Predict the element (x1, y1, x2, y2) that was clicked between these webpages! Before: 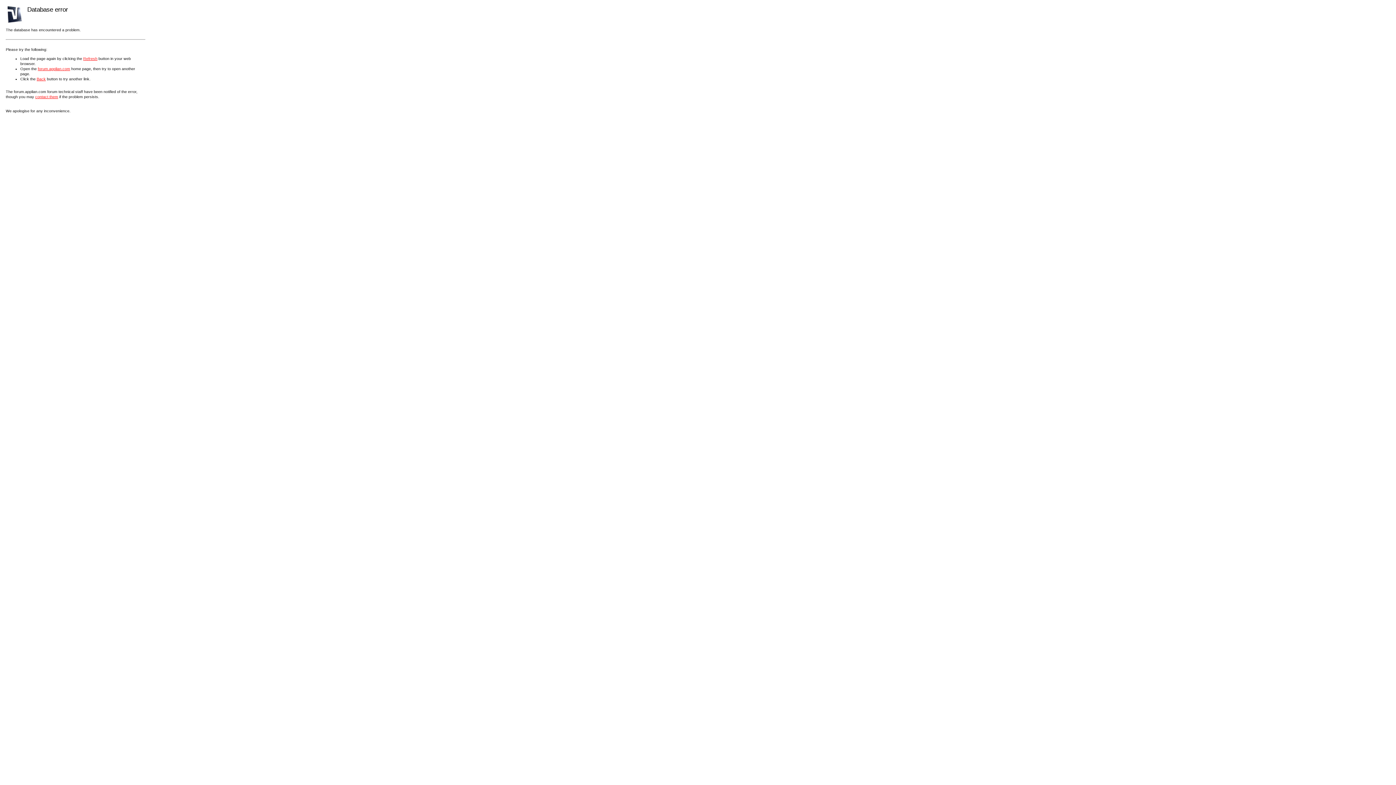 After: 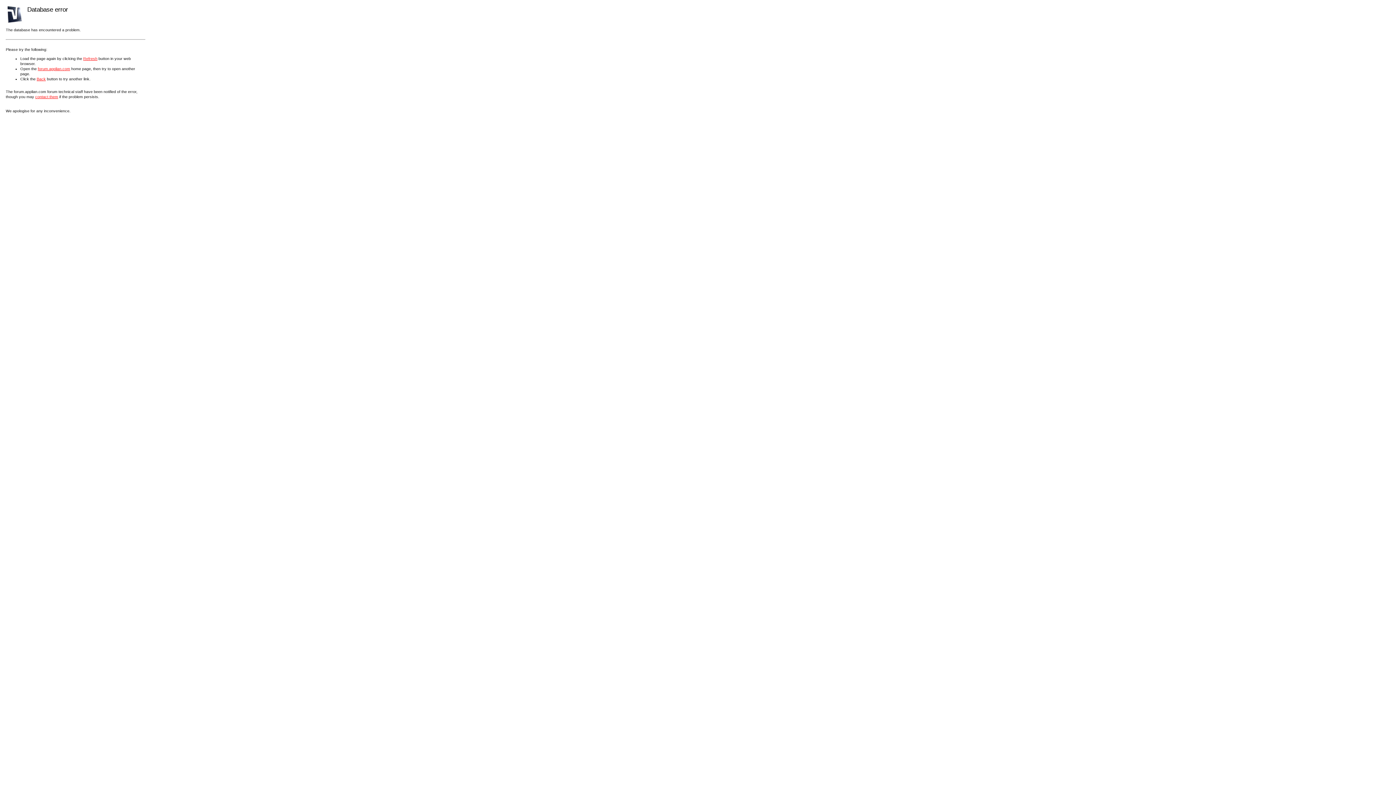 Action: label: Refresh bbox: (83, 56, 97, 60)